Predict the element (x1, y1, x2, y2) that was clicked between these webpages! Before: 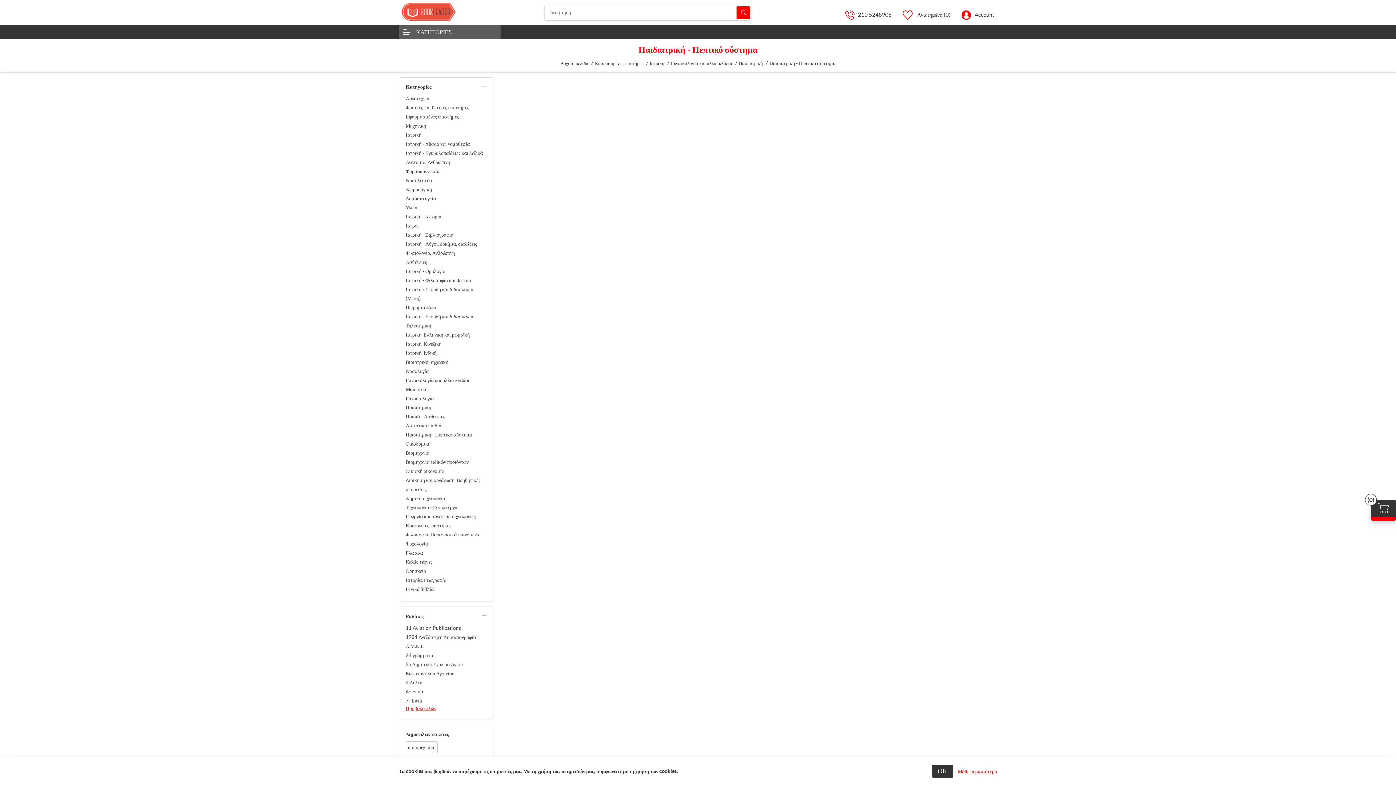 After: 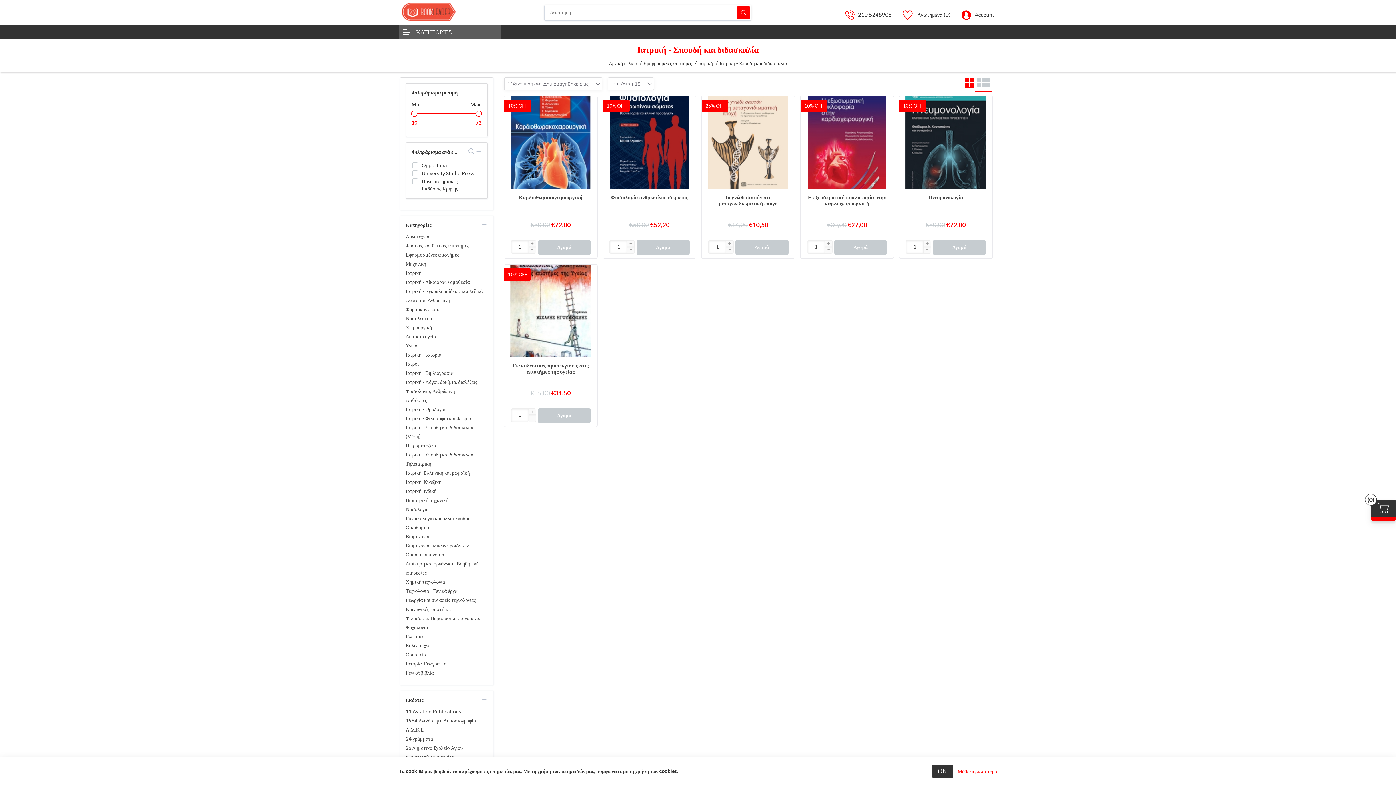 Action: label: Ιατρική - Σπουδή και διδασκαλία bbox: (405, 312, 487, 321)